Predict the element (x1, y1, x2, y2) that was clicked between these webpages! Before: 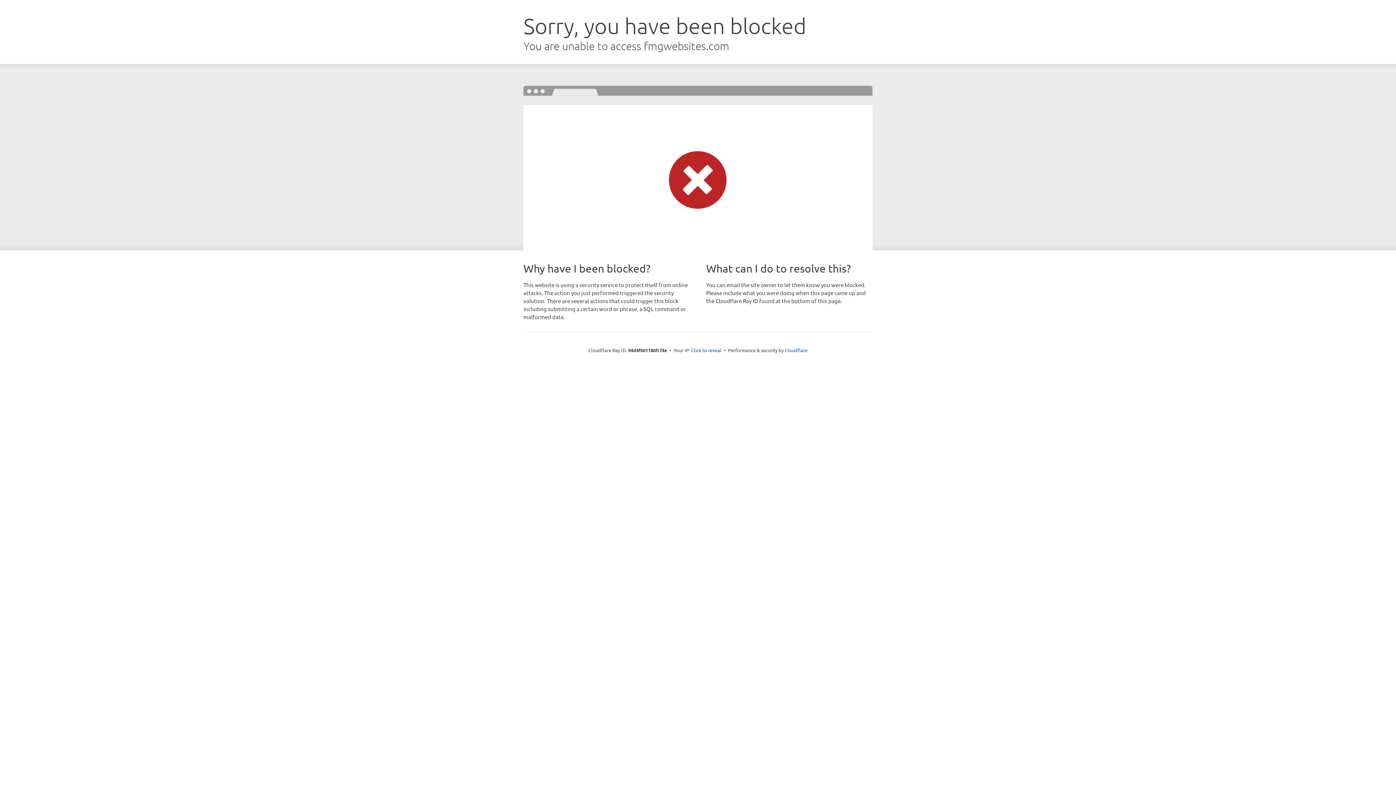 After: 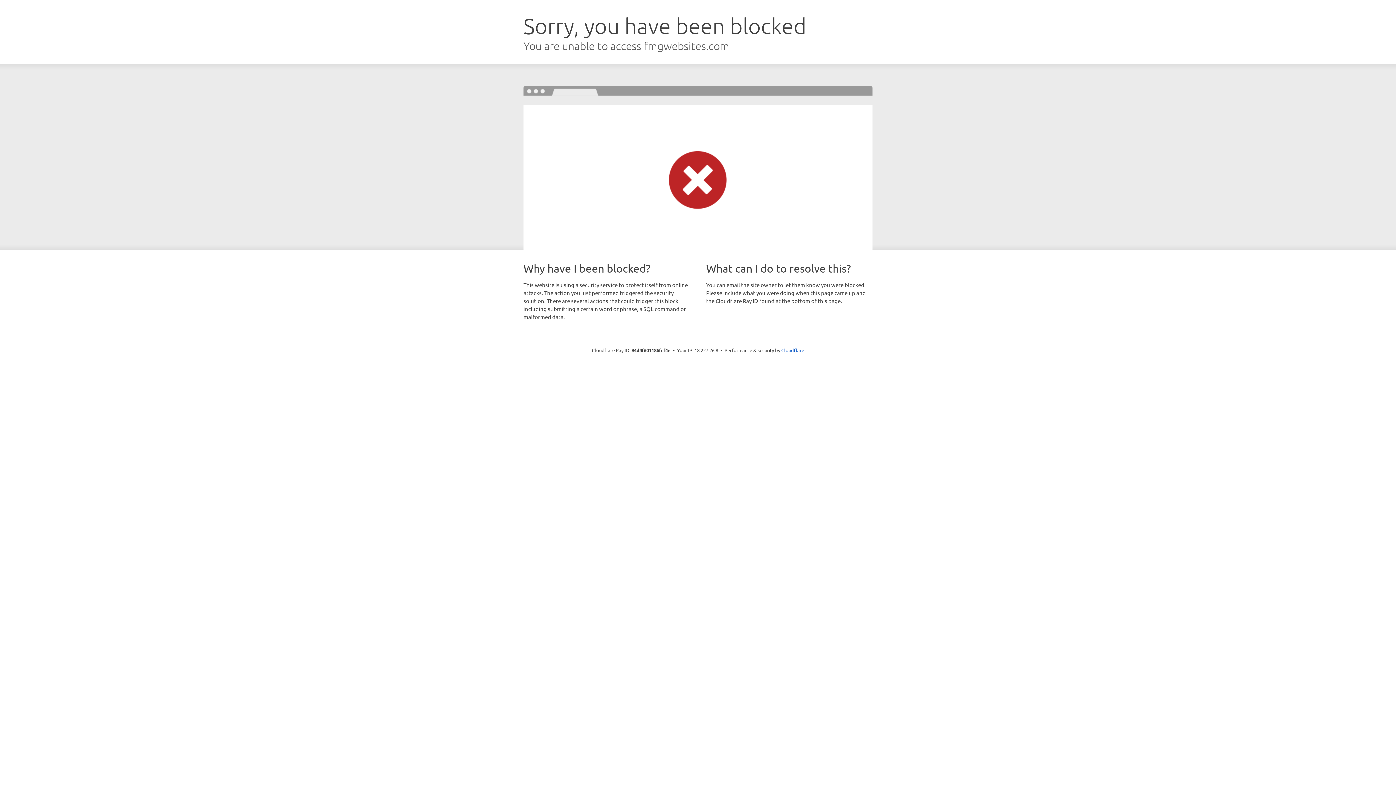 Action: label: Click to reveal bbox: (691, 346, 721, 353)